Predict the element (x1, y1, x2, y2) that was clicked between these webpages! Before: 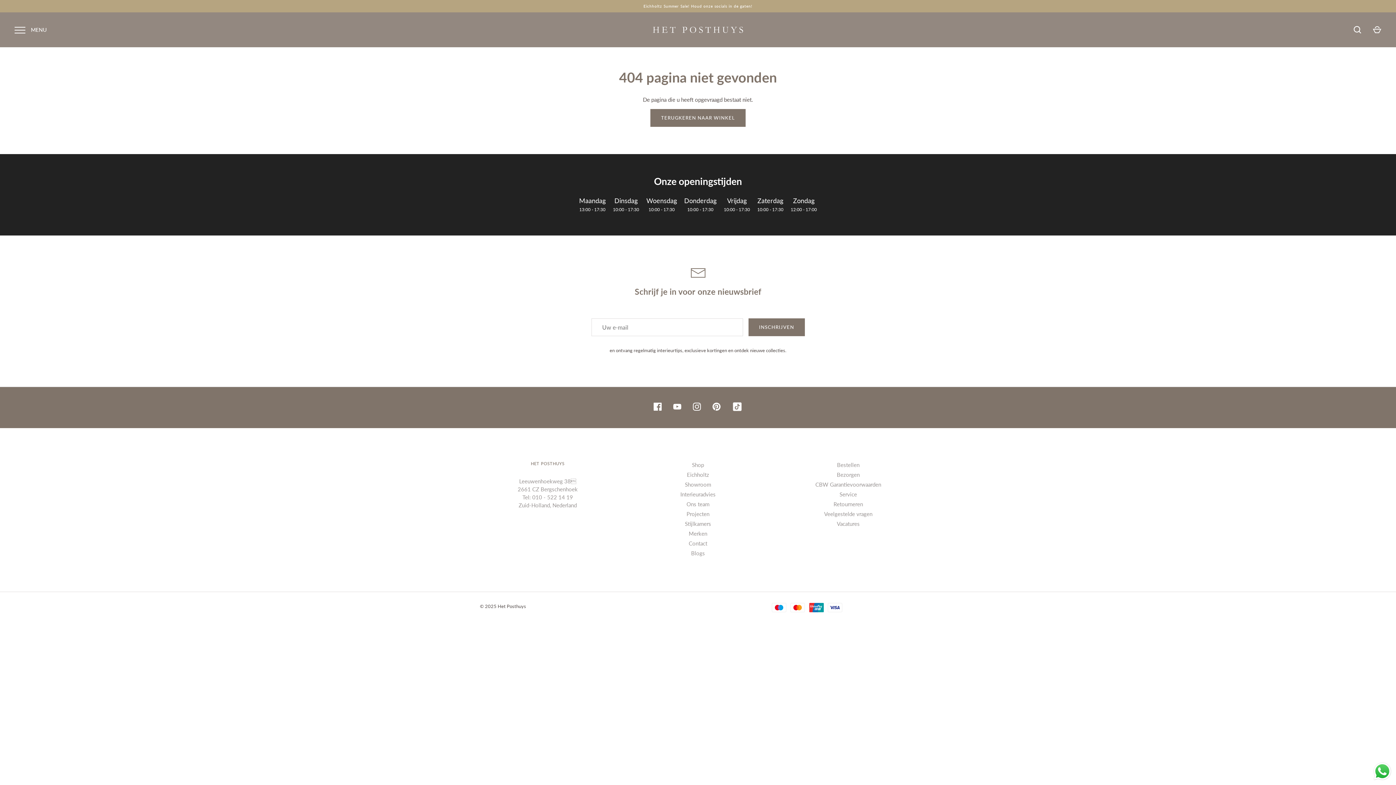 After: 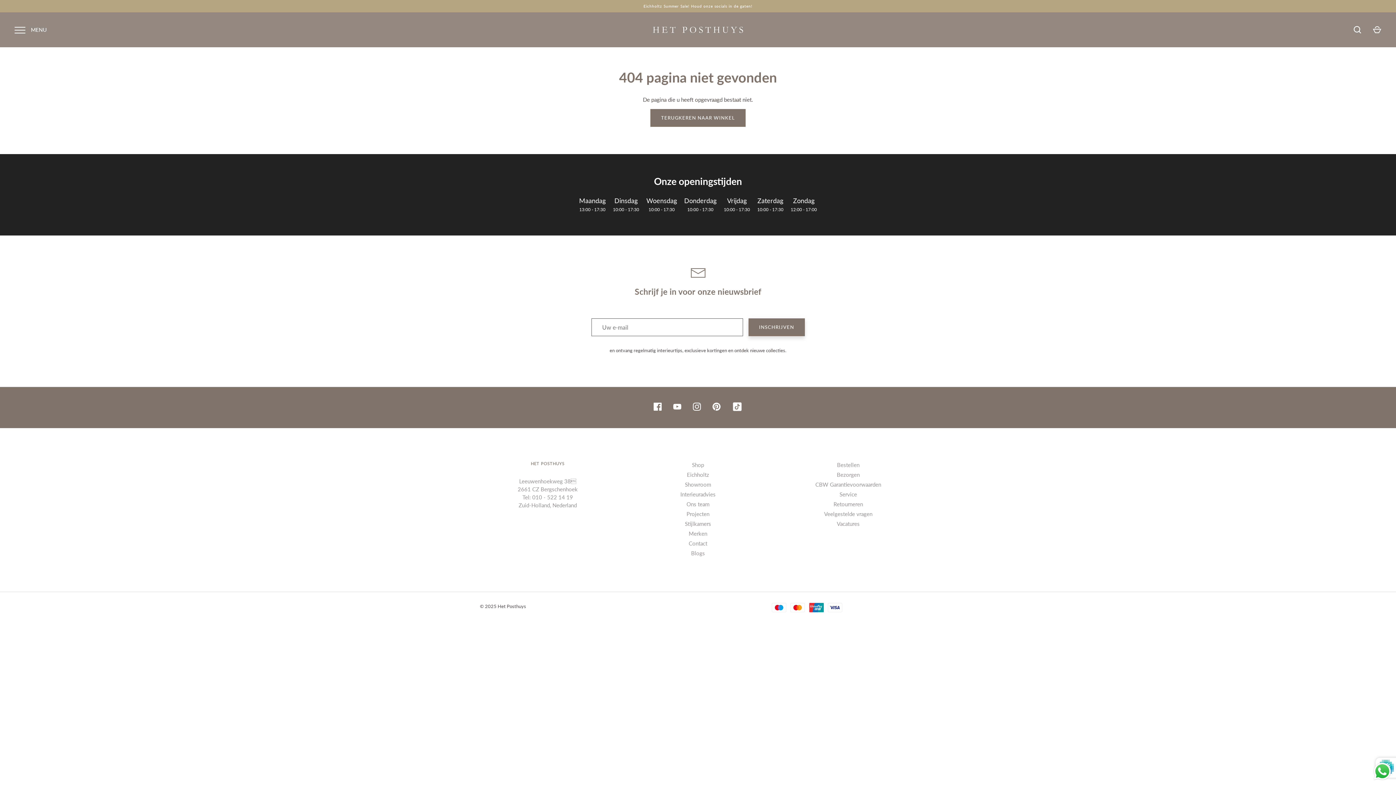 Action: label: INSCHRIJVEN bbox: (748, 318, 804, 336)